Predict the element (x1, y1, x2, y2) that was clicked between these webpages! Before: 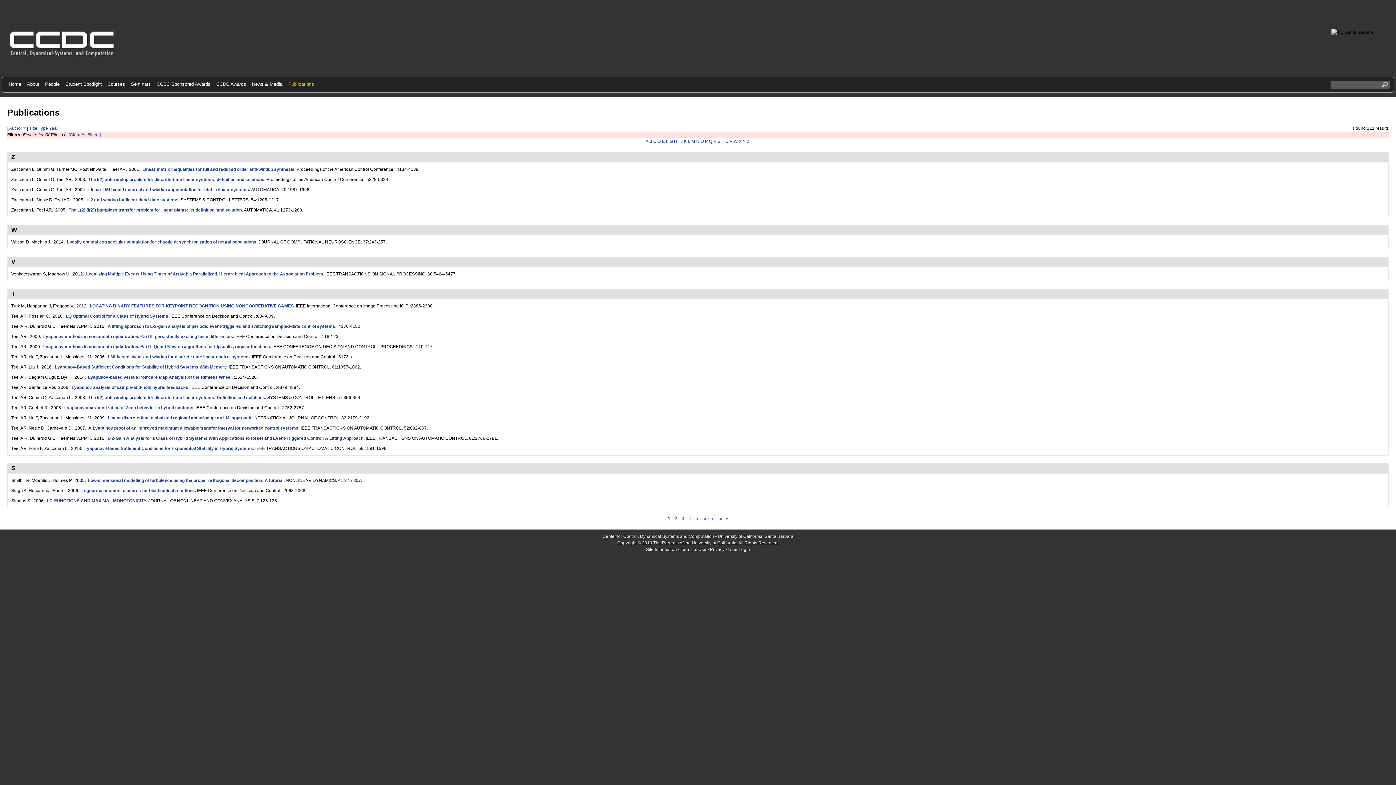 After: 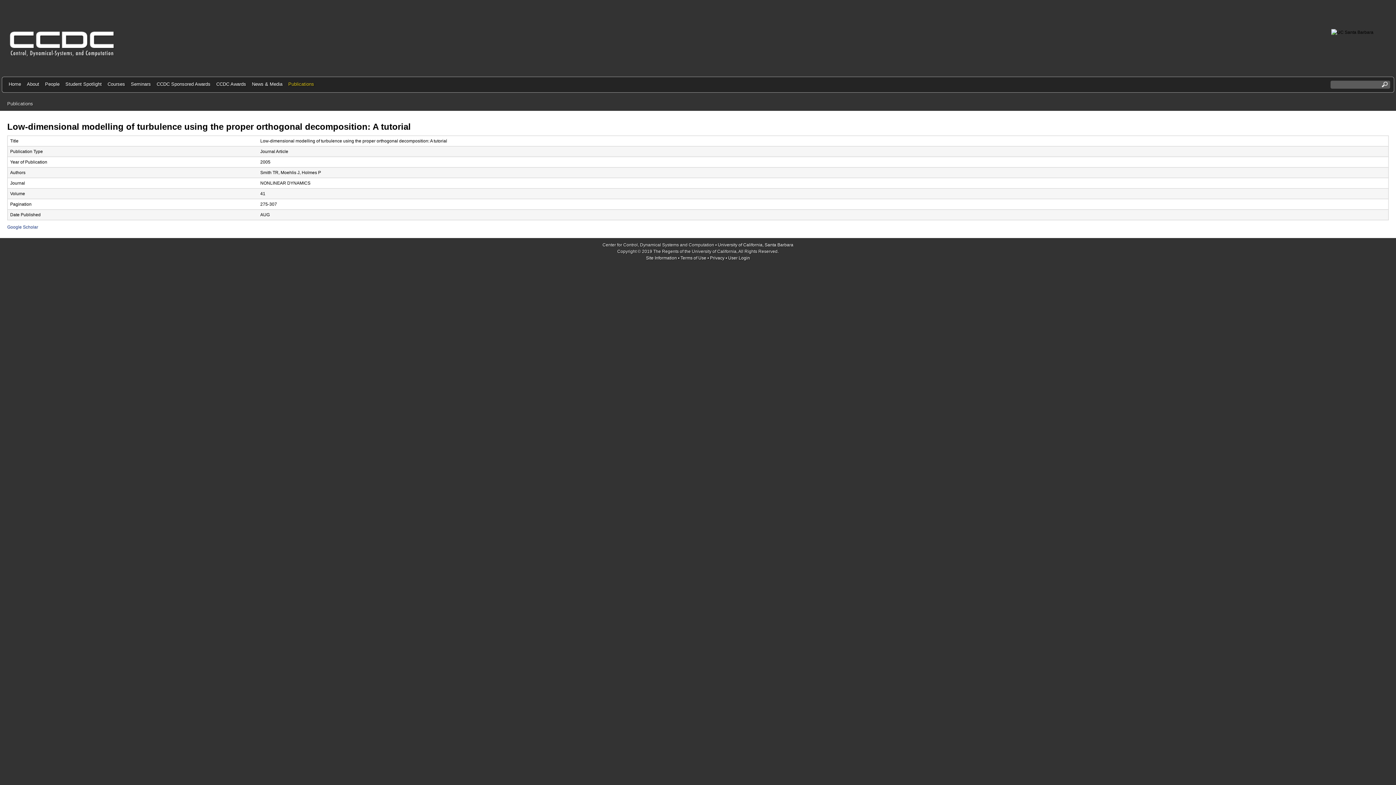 Action: bbox: (88, 478, 283, 483) label: Low-dimensional modelling of turbulence using the proper orthogonal decomposition: A tutorial